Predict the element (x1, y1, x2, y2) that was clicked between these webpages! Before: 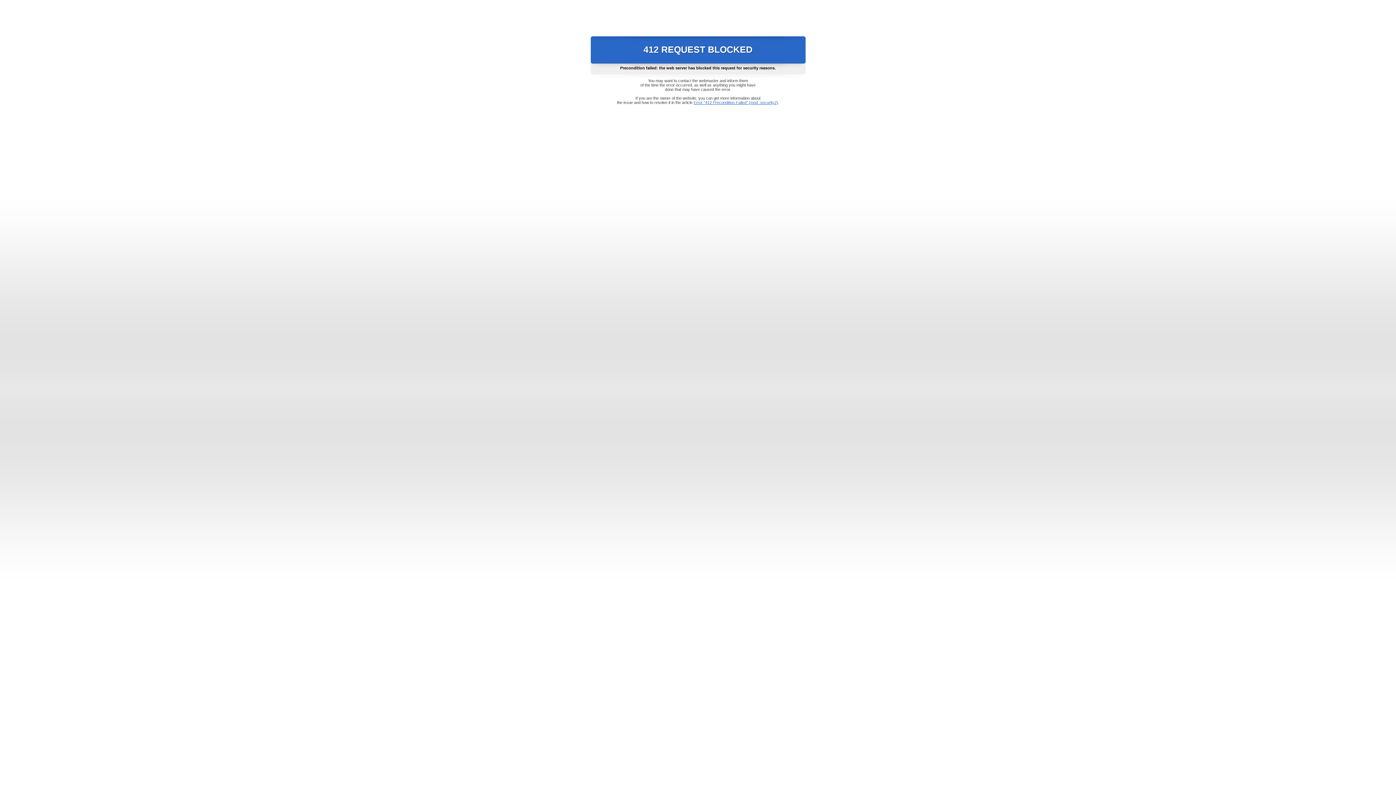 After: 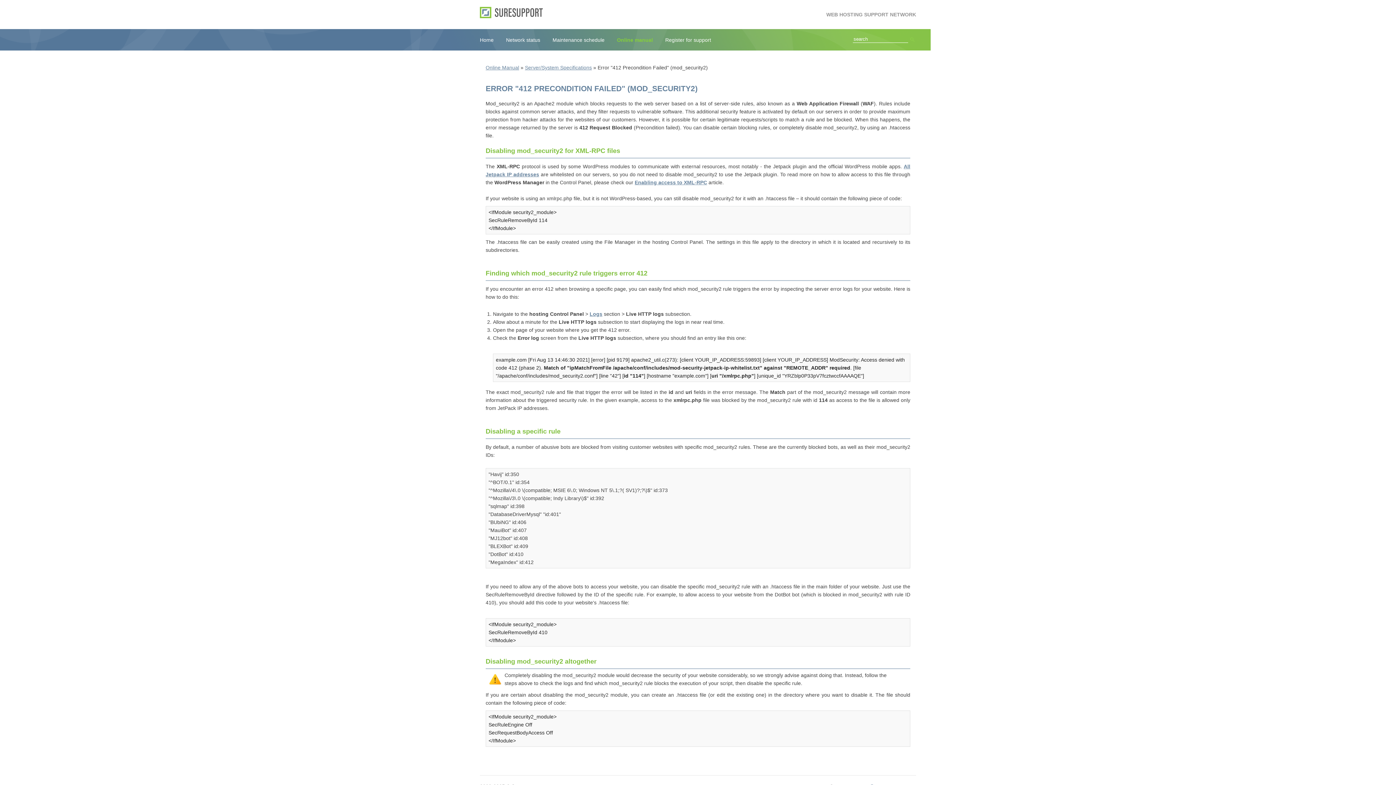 Action: bbox: (693, 100, 778, 104) label: Error "412 Precondition Failed" (mod_security2)